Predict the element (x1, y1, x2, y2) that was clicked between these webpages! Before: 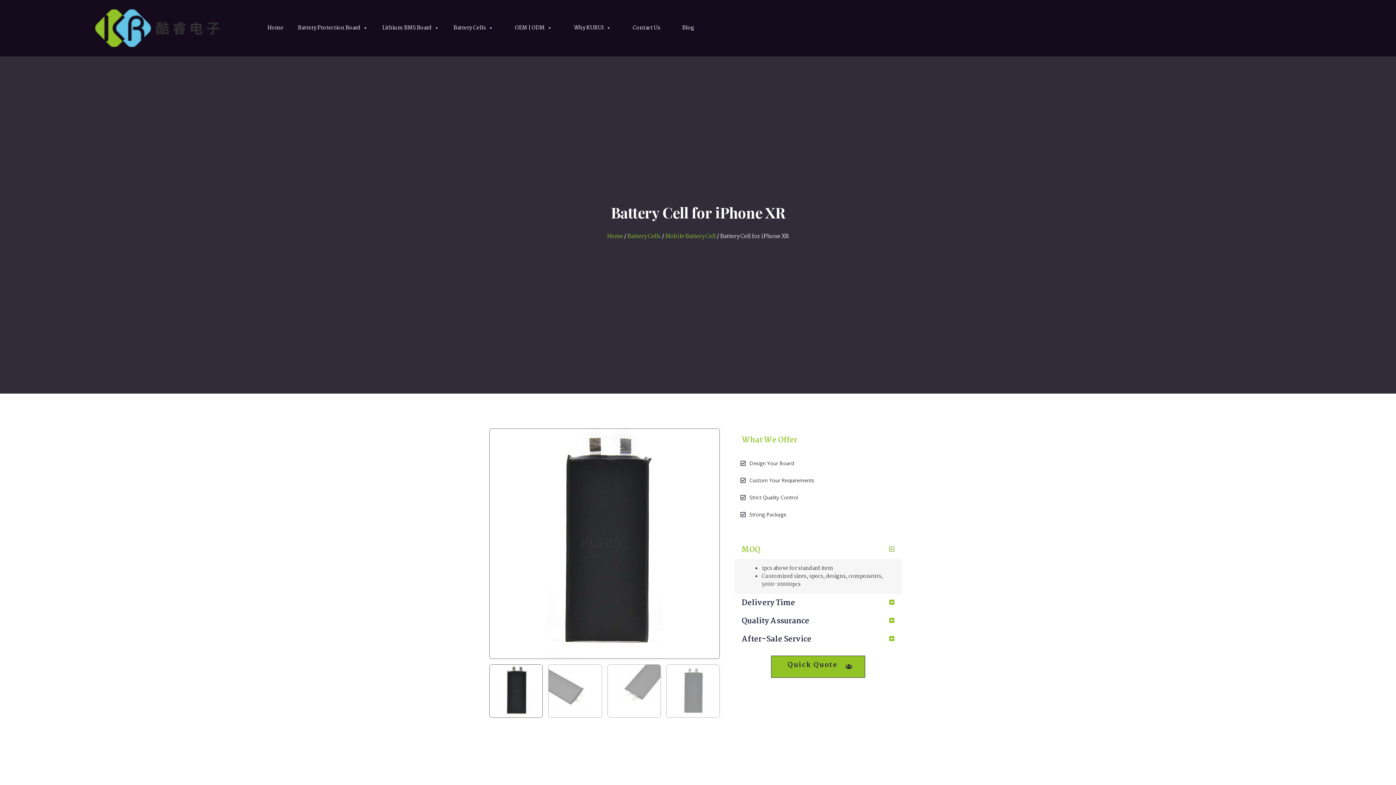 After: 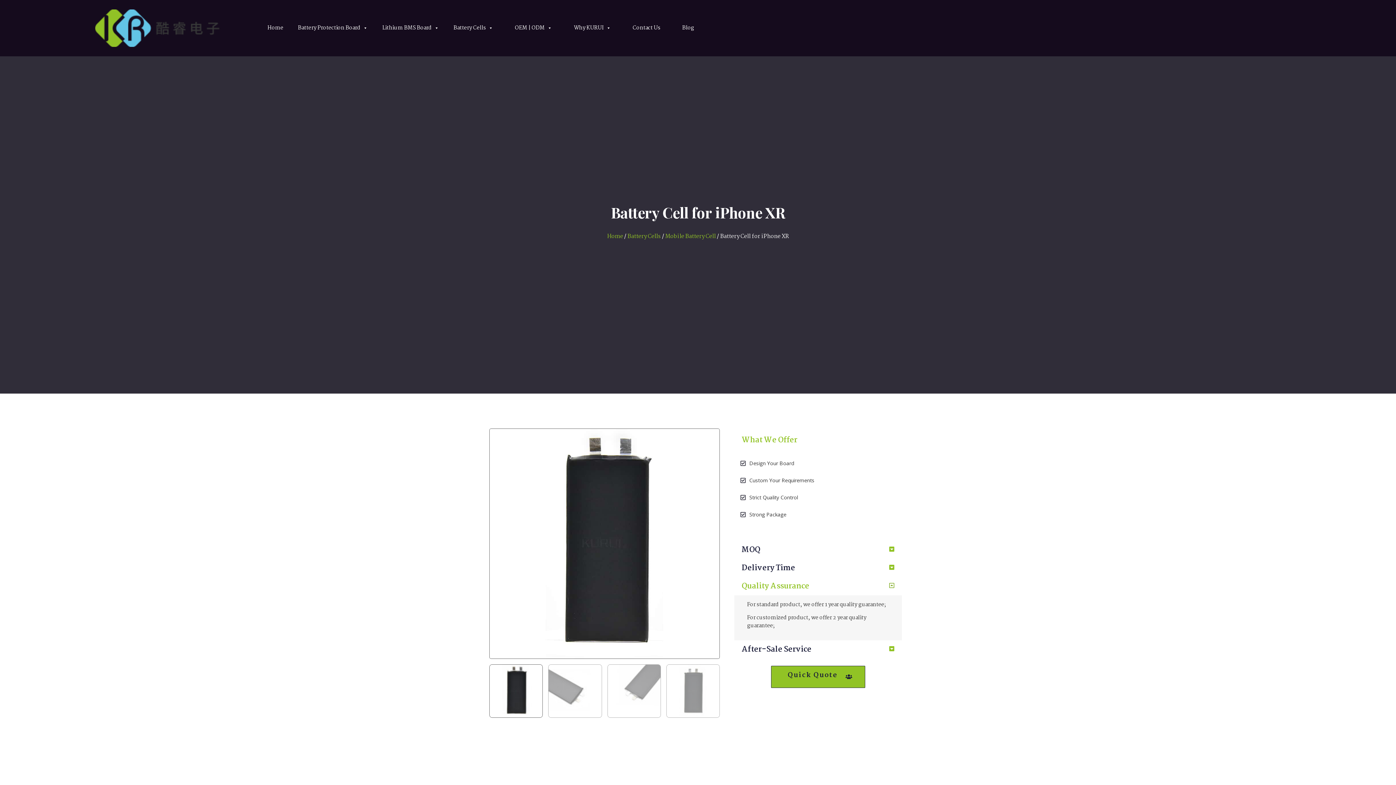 Action: bbox: (741, 615, 809, 627) label: Quality Assurance